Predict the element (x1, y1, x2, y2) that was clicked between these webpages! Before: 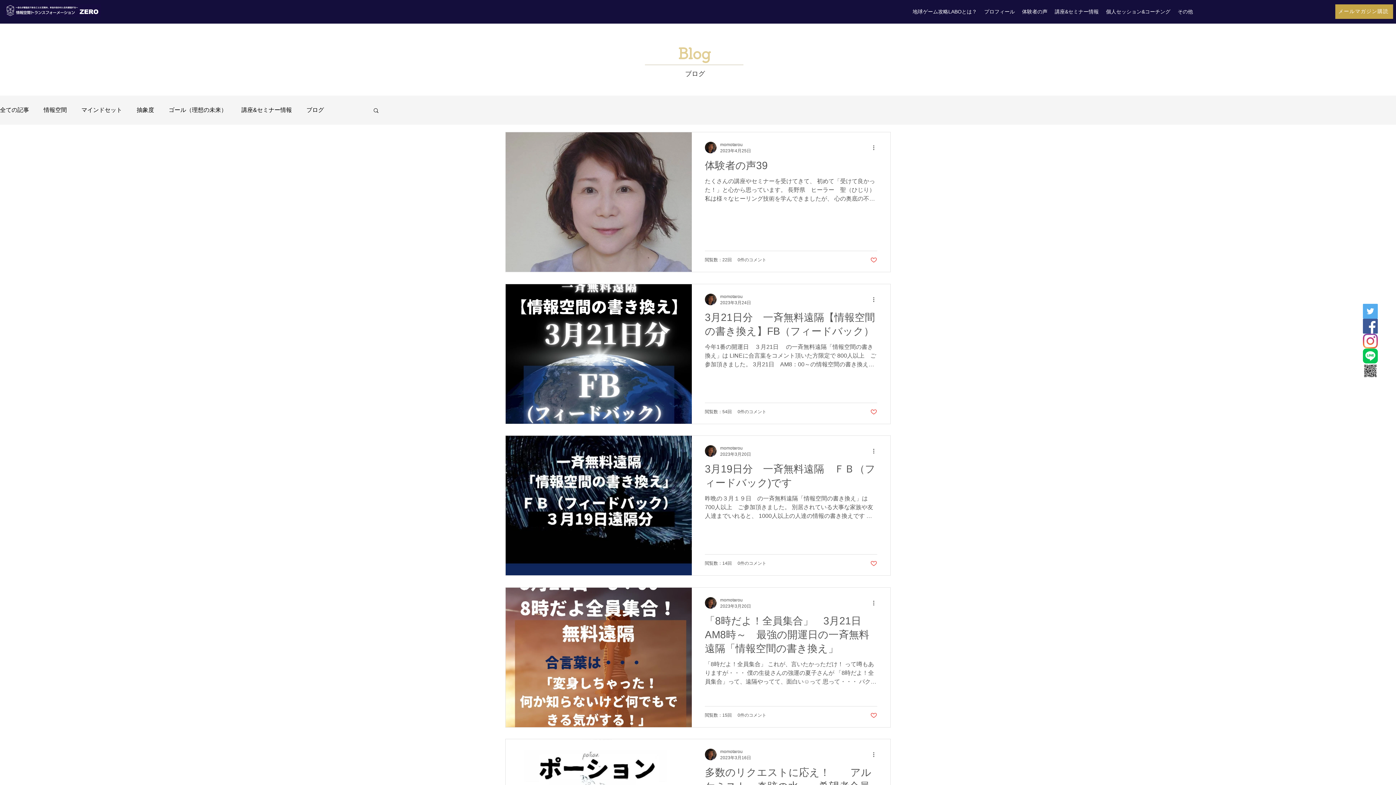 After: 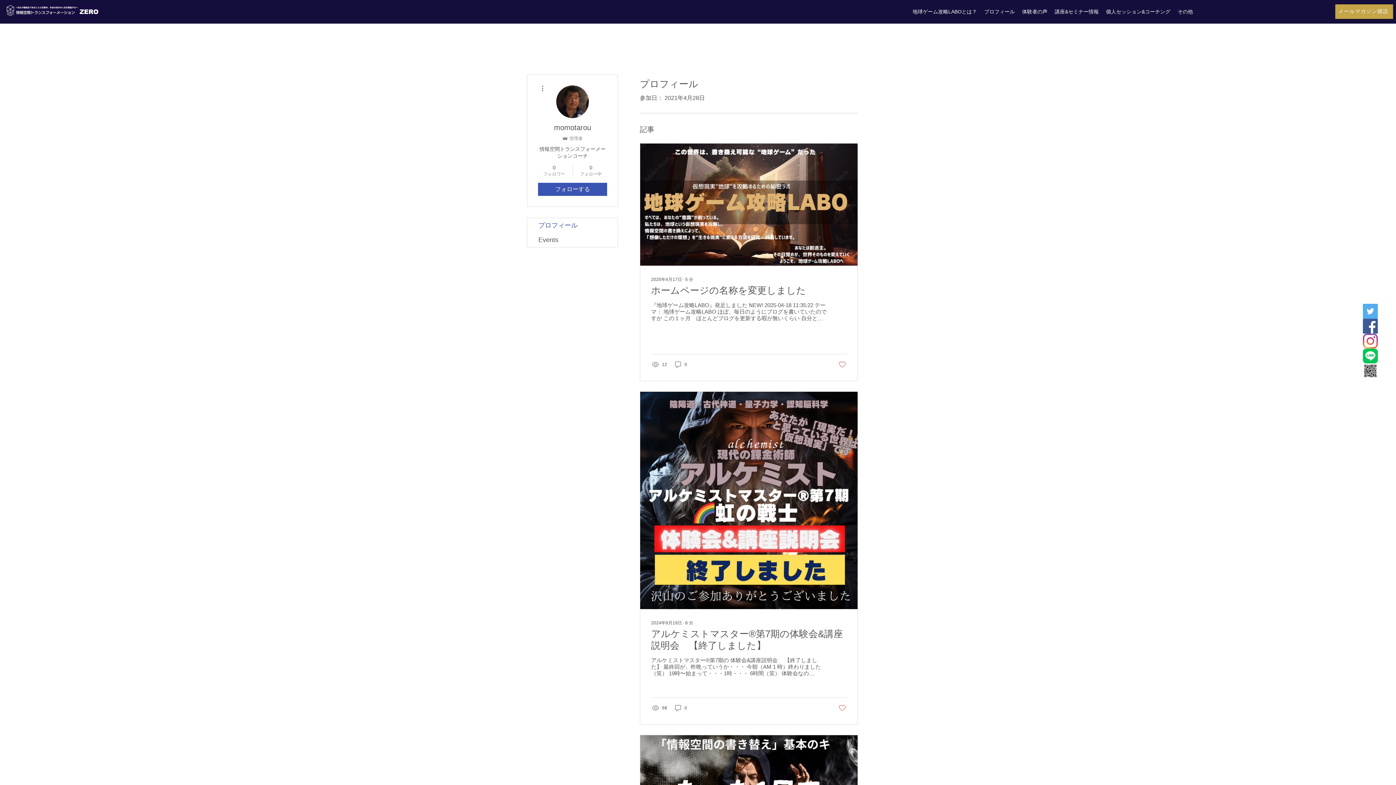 Action: bbox: (705, 749, 716, 760)